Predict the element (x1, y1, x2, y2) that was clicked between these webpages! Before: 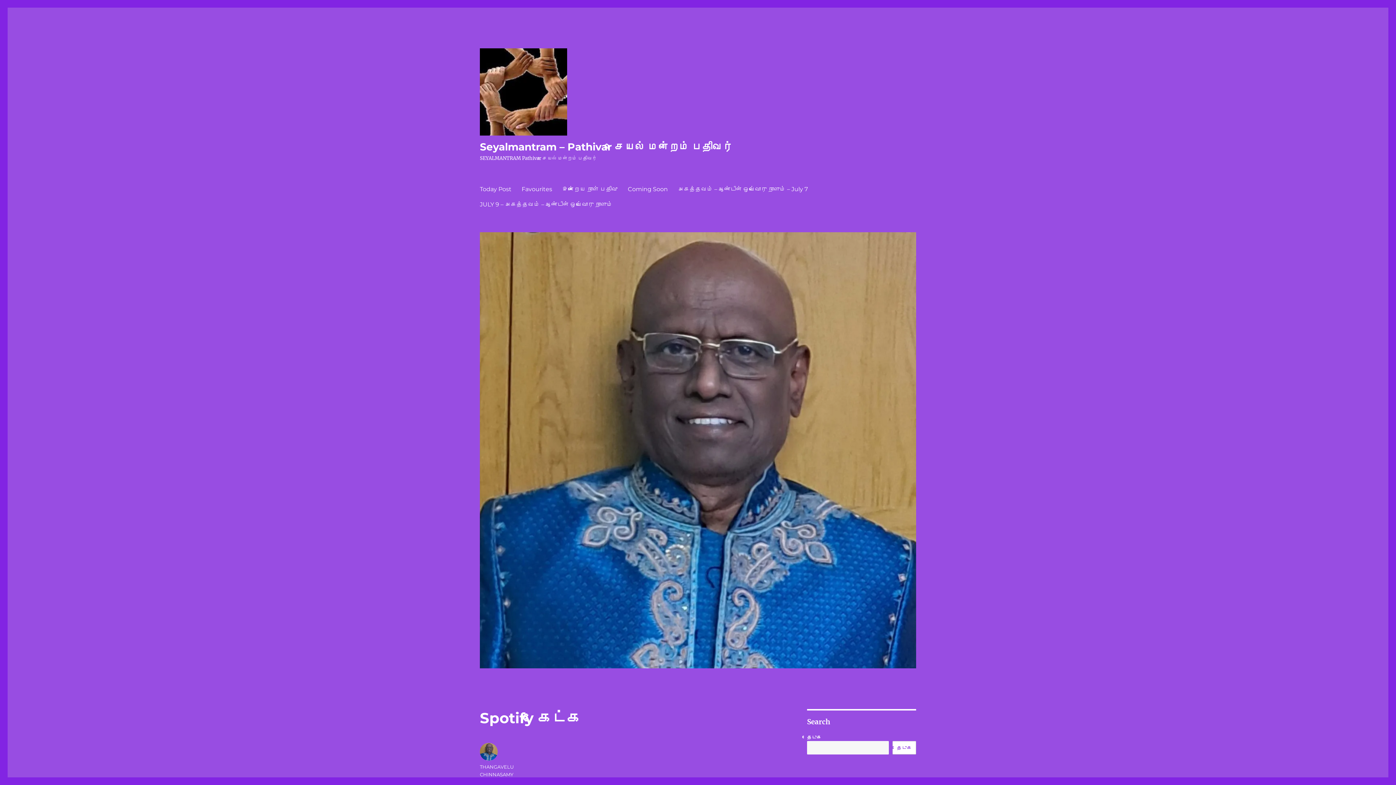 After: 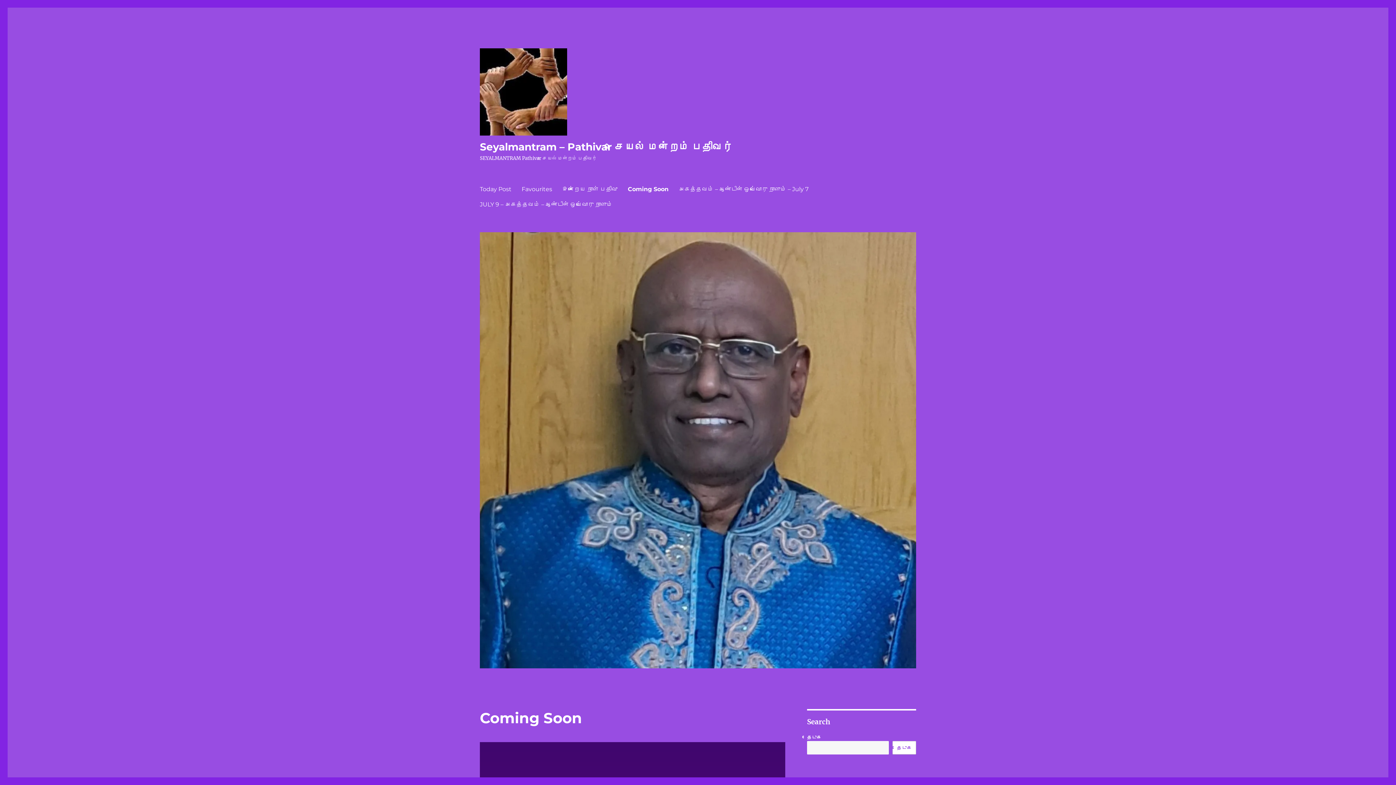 Action: label: Coming Soon bbox: (622, 181, 673, 196)